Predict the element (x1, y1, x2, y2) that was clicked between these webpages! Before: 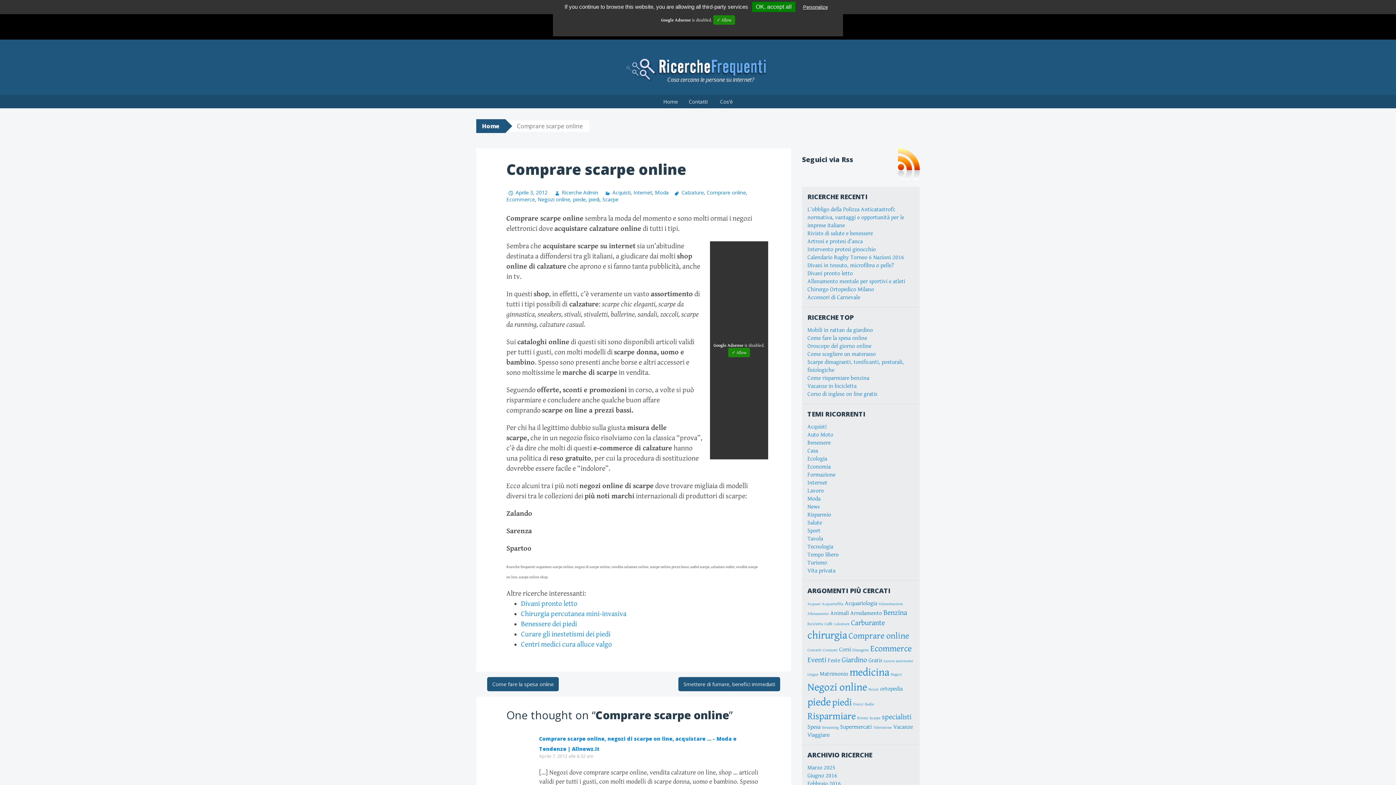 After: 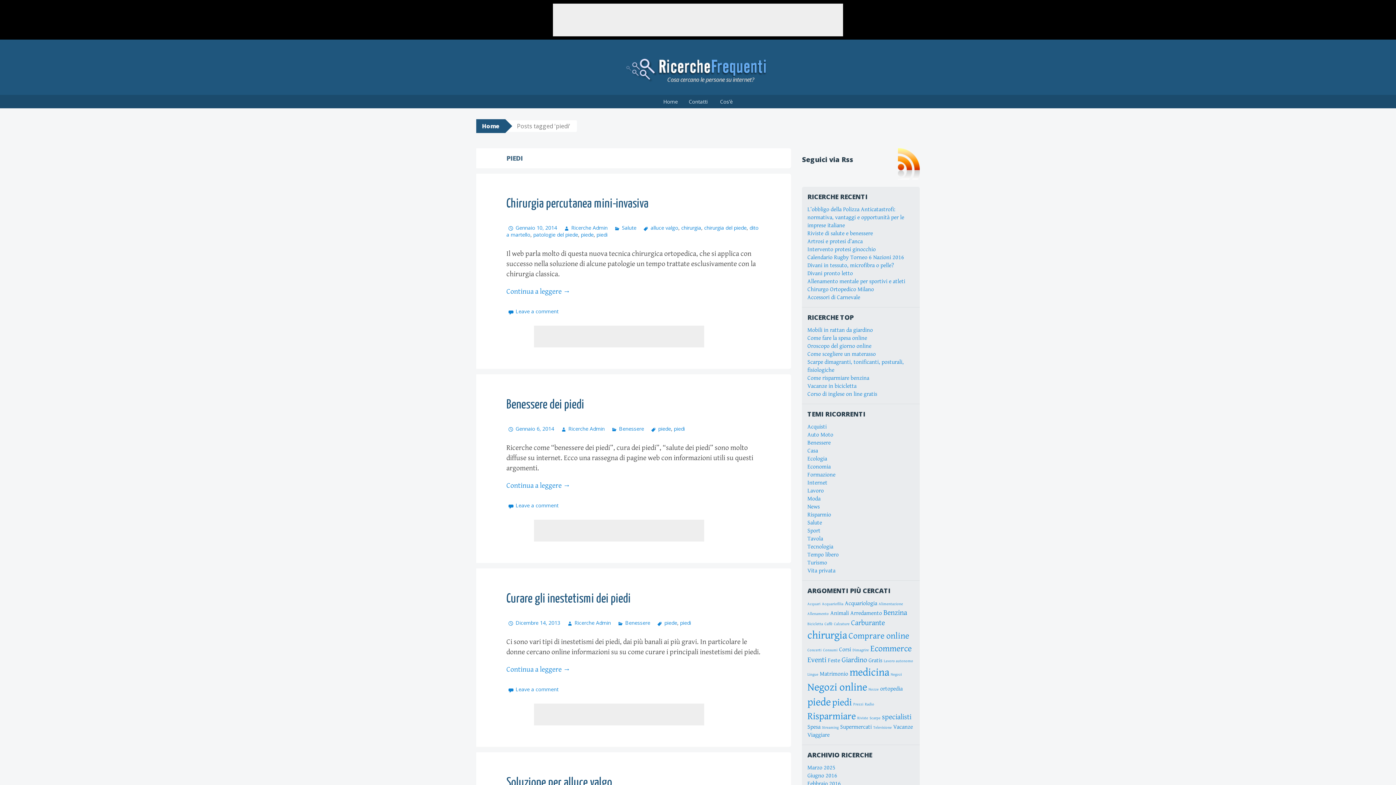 Action: label: piedi bbox: (588, 196, 599, 203)